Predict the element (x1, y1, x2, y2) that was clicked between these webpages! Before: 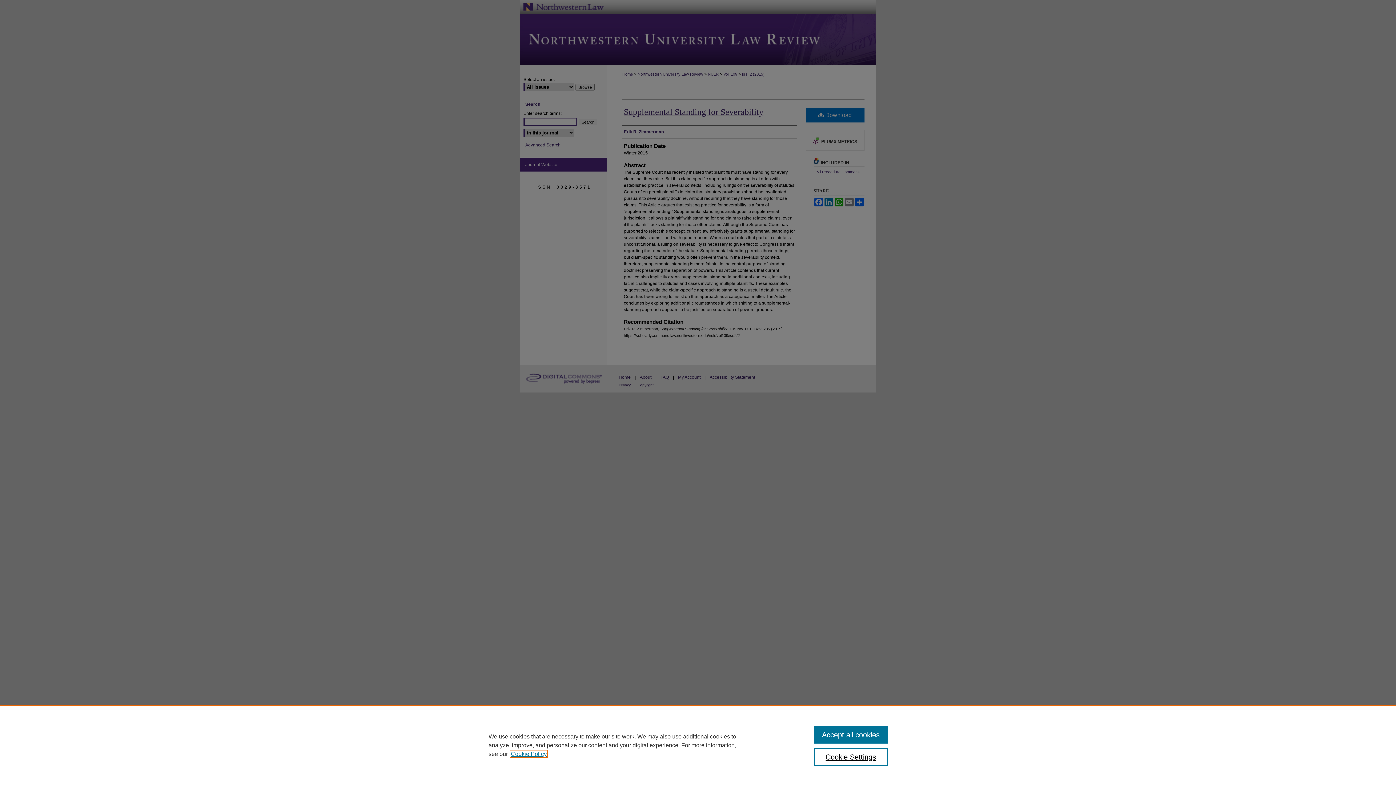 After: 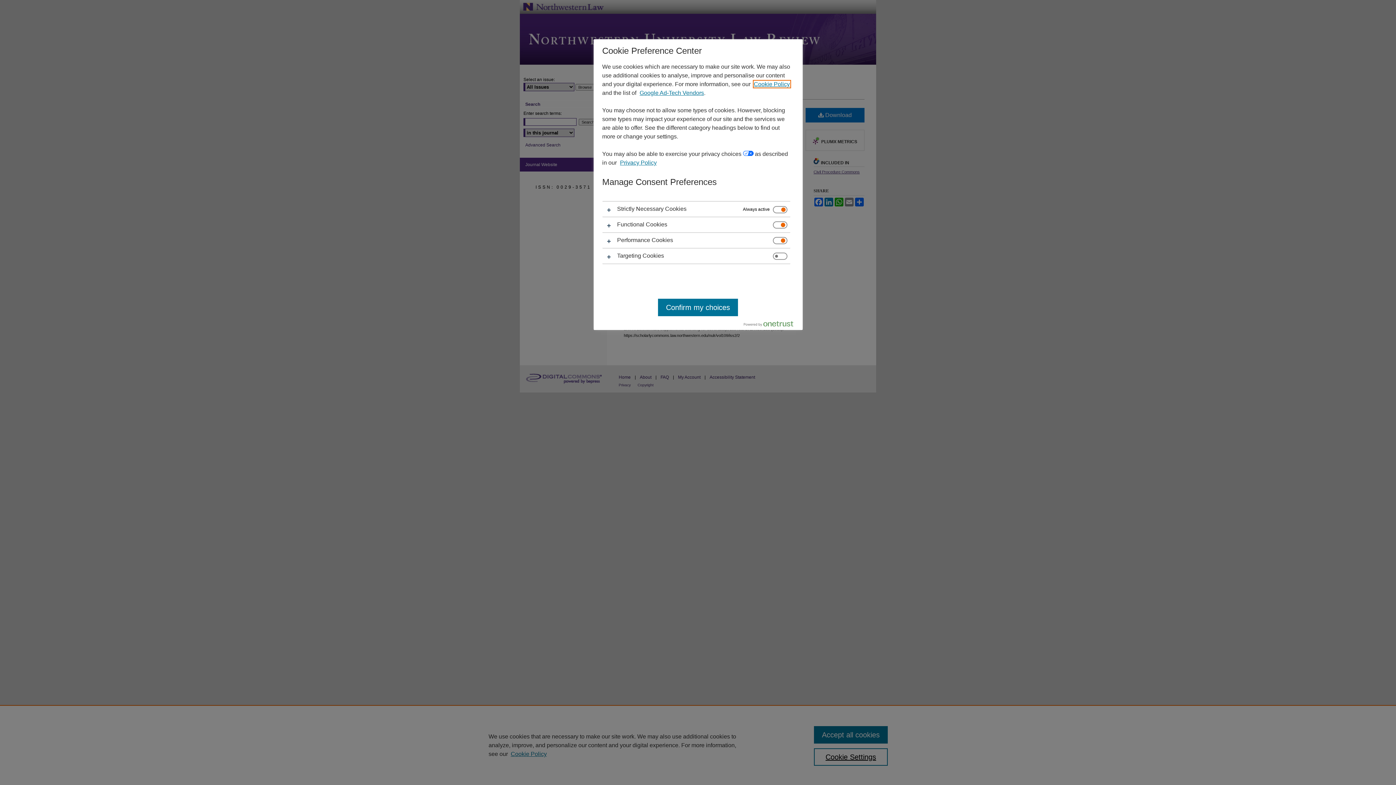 Action: bbox: (814, 748, 887, 766) label: Cookie Settings